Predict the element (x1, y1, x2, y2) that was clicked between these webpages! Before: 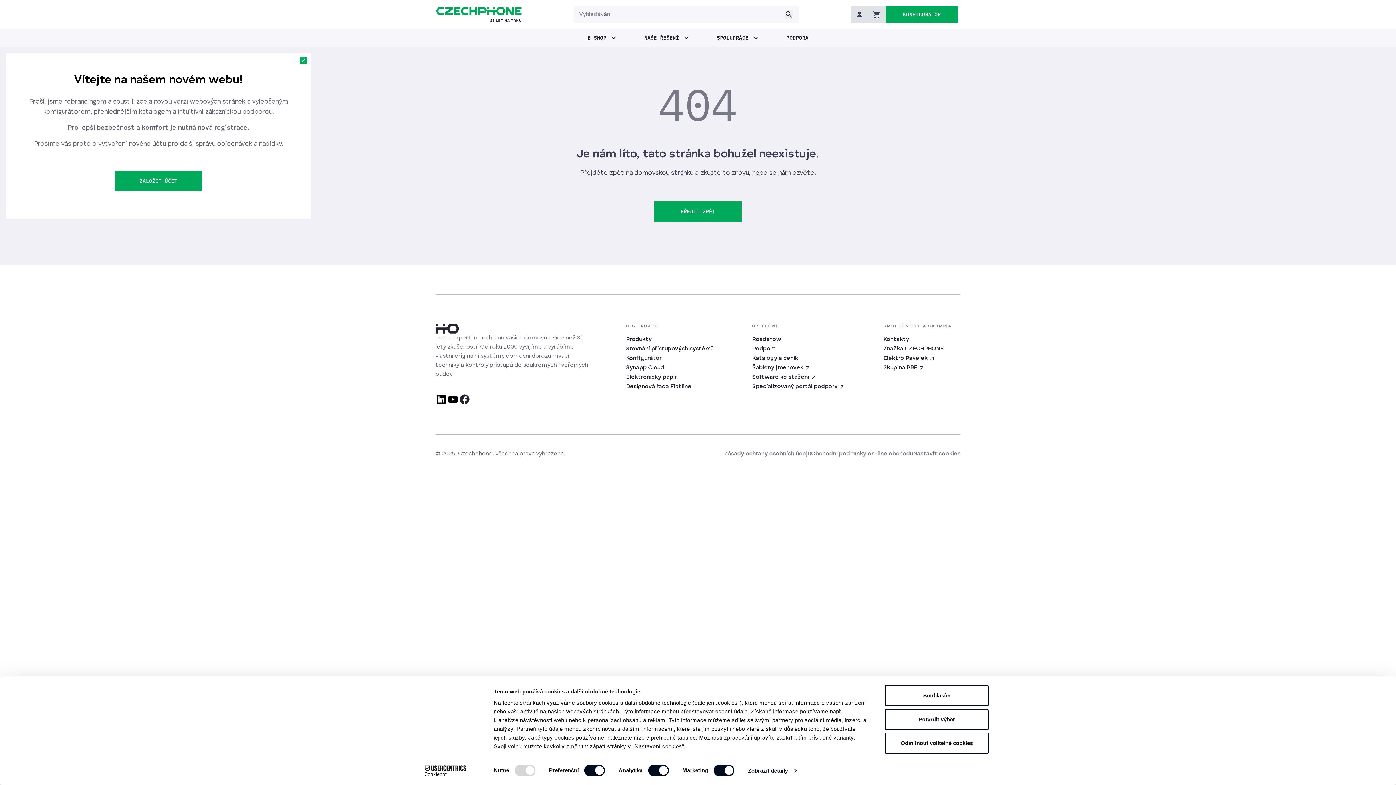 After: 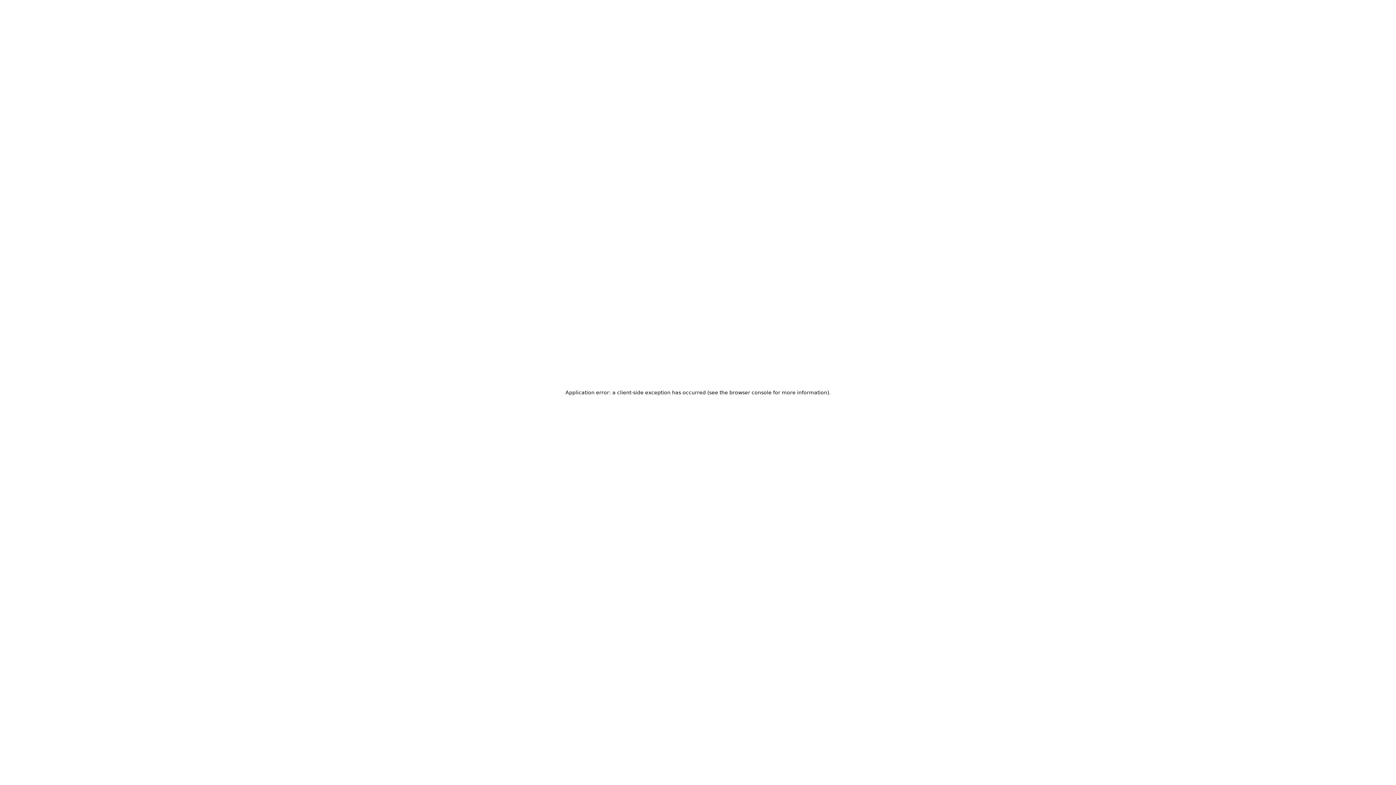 Action: label: Synapp Cloud bbox: (626, 363, 713, 372)